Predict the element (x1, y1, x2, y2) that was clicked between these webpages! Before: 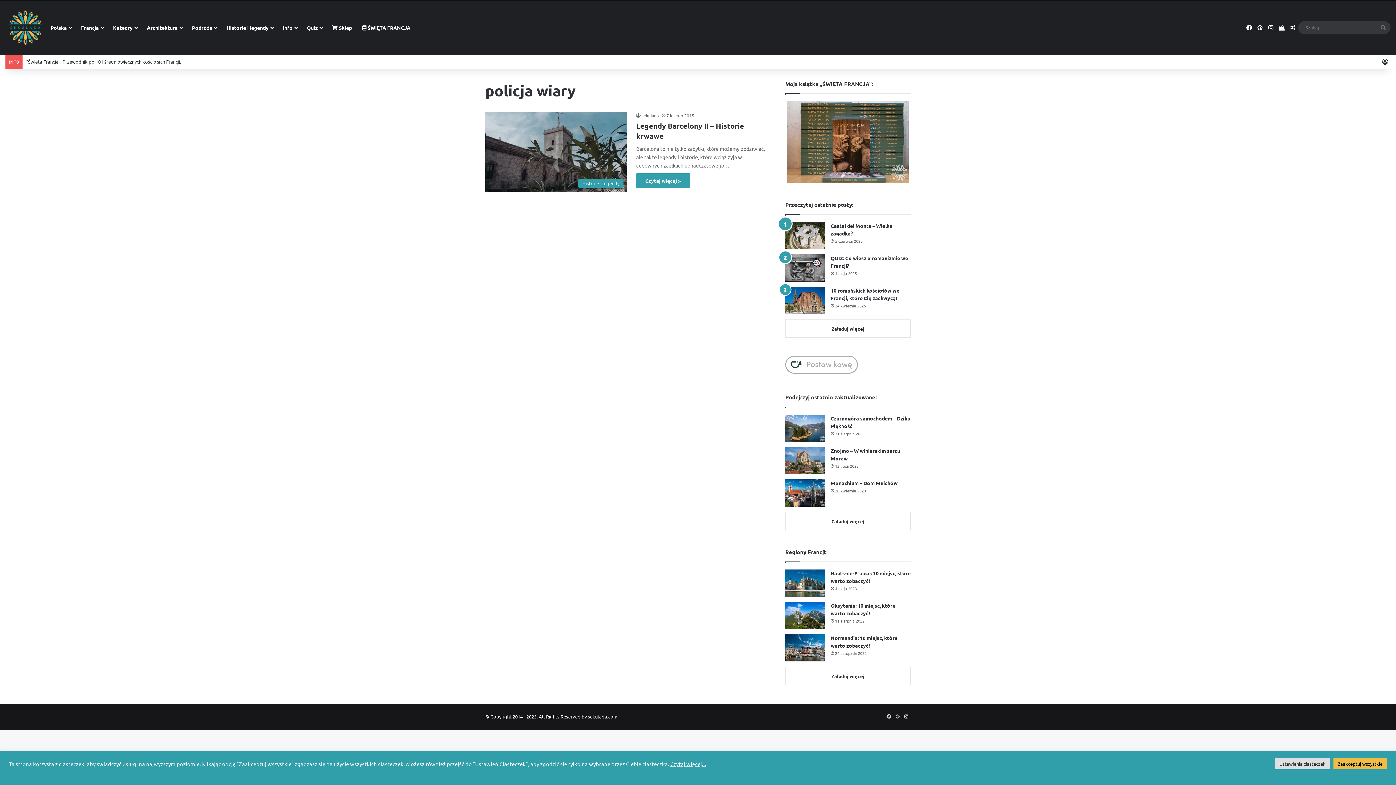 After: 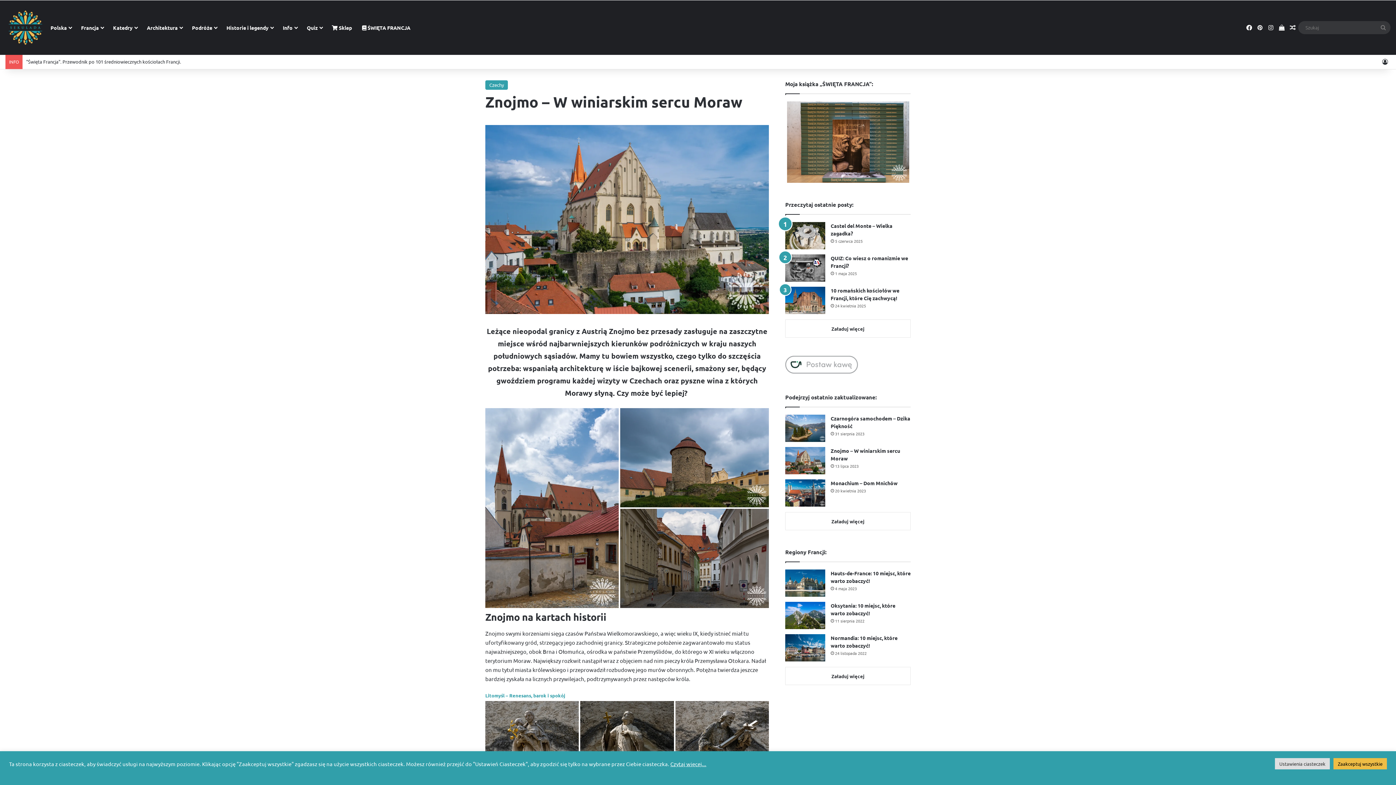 Action: bbox: (785, 447, 825, 474) label: Znojmo – W winiarskim sercu Moraw